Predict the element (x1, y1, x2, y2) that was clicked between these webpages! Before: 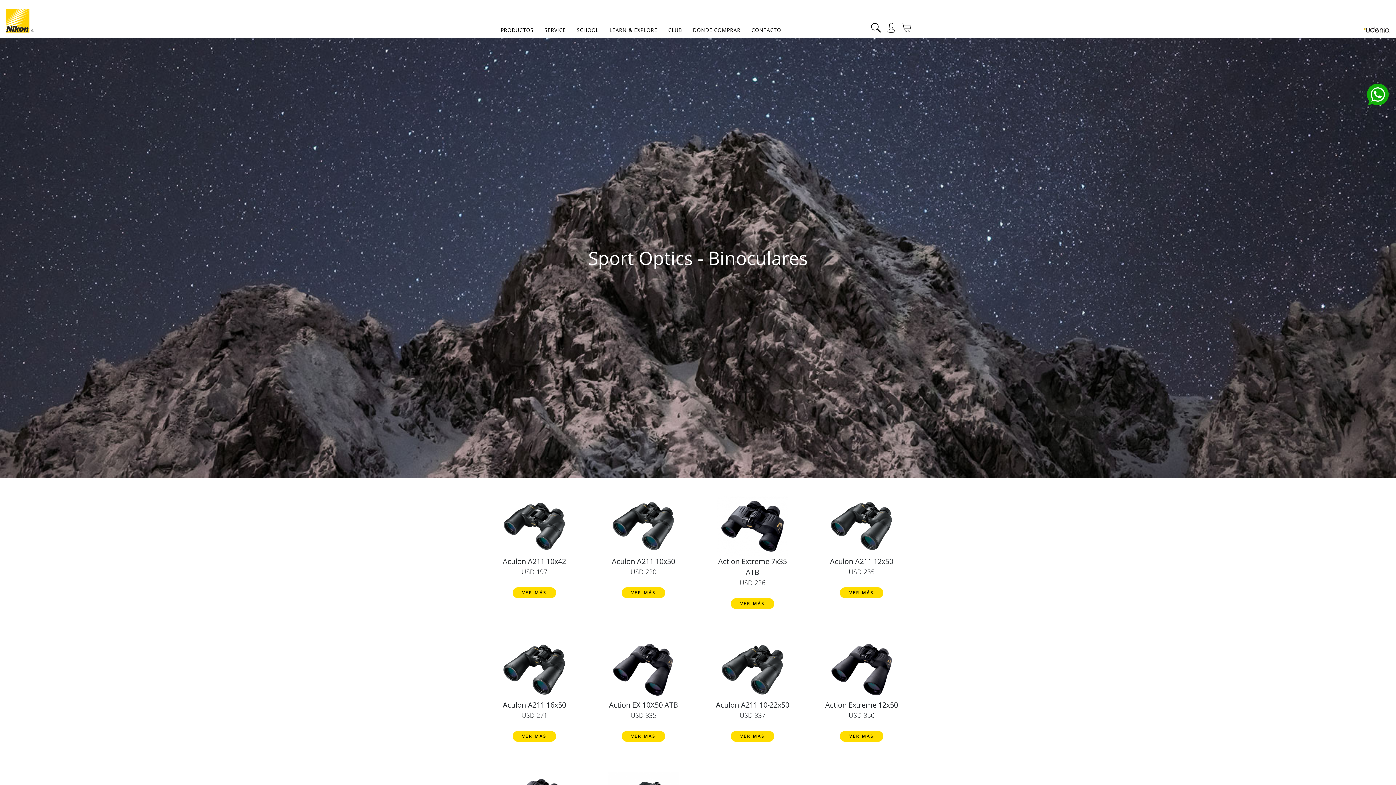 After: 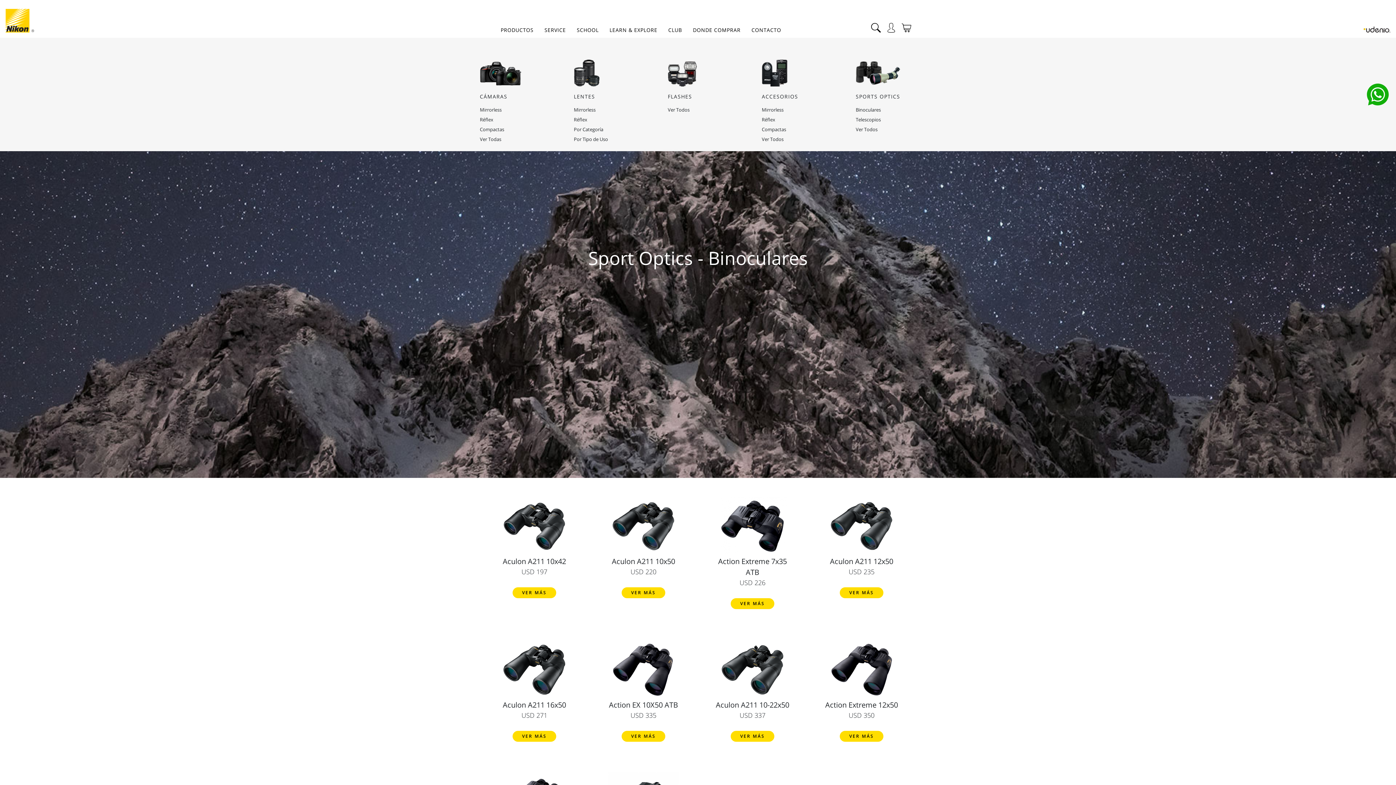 Action: bbox: (500, 26, 533, 33) label: PRODUCTOS